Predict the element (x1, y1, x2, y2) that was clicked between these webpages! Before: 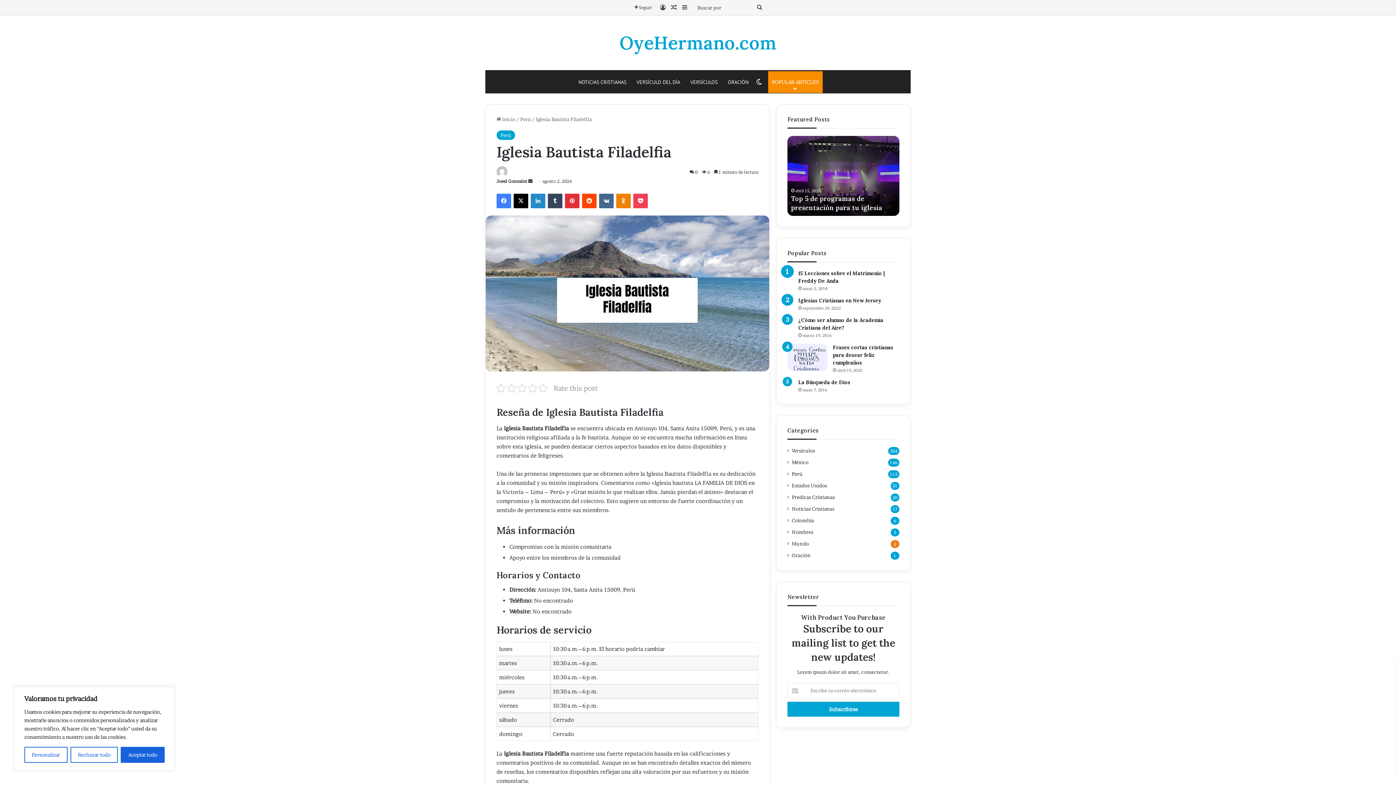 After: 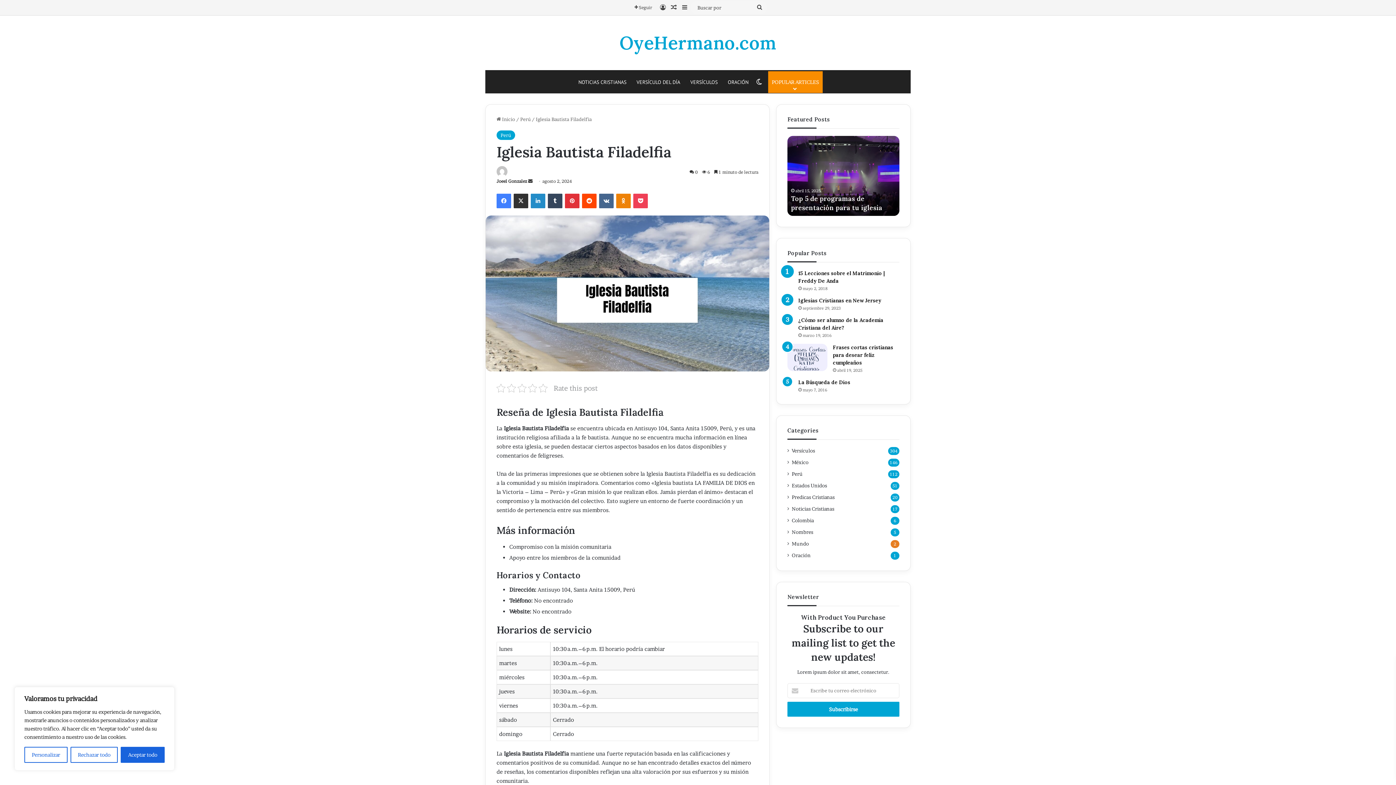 Action: bbox: (513, 193, 528, 208) label: X